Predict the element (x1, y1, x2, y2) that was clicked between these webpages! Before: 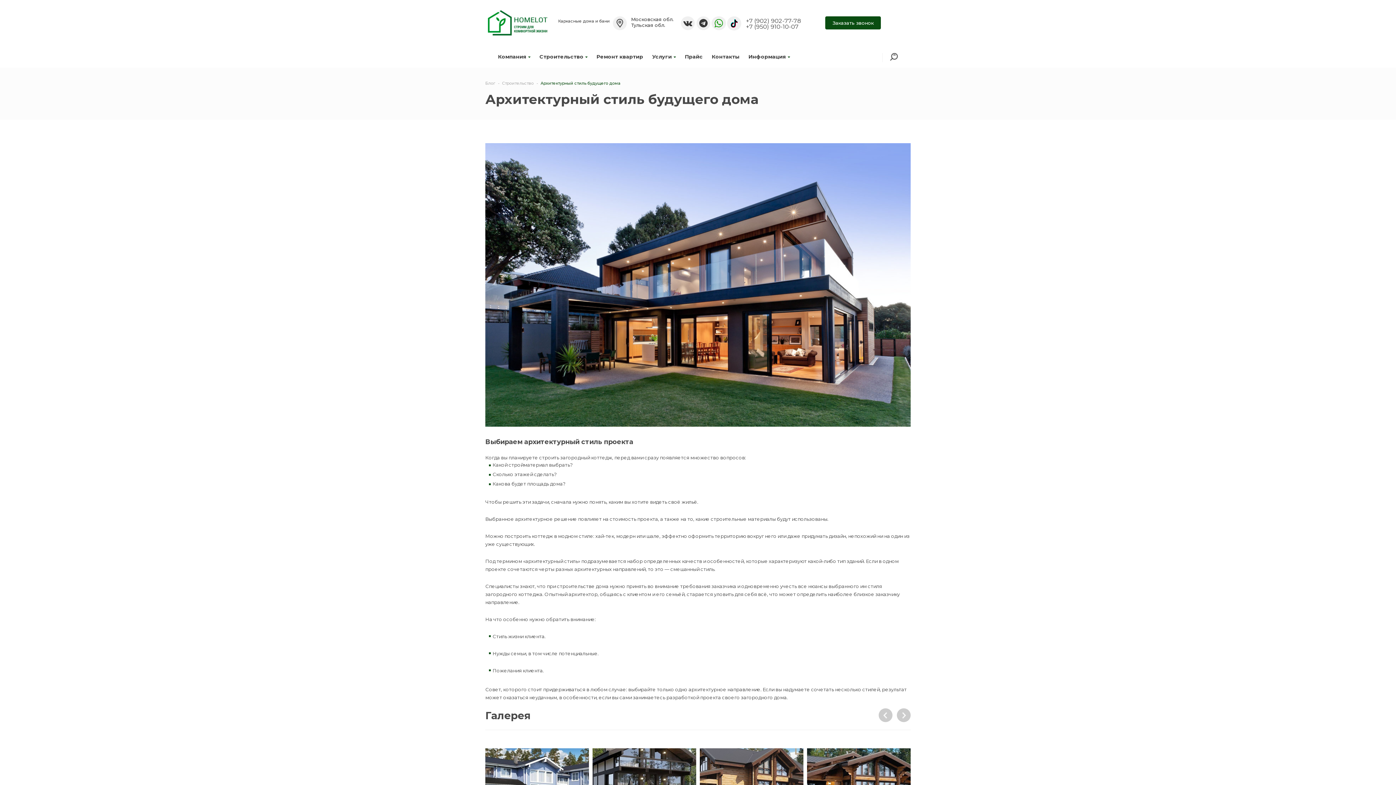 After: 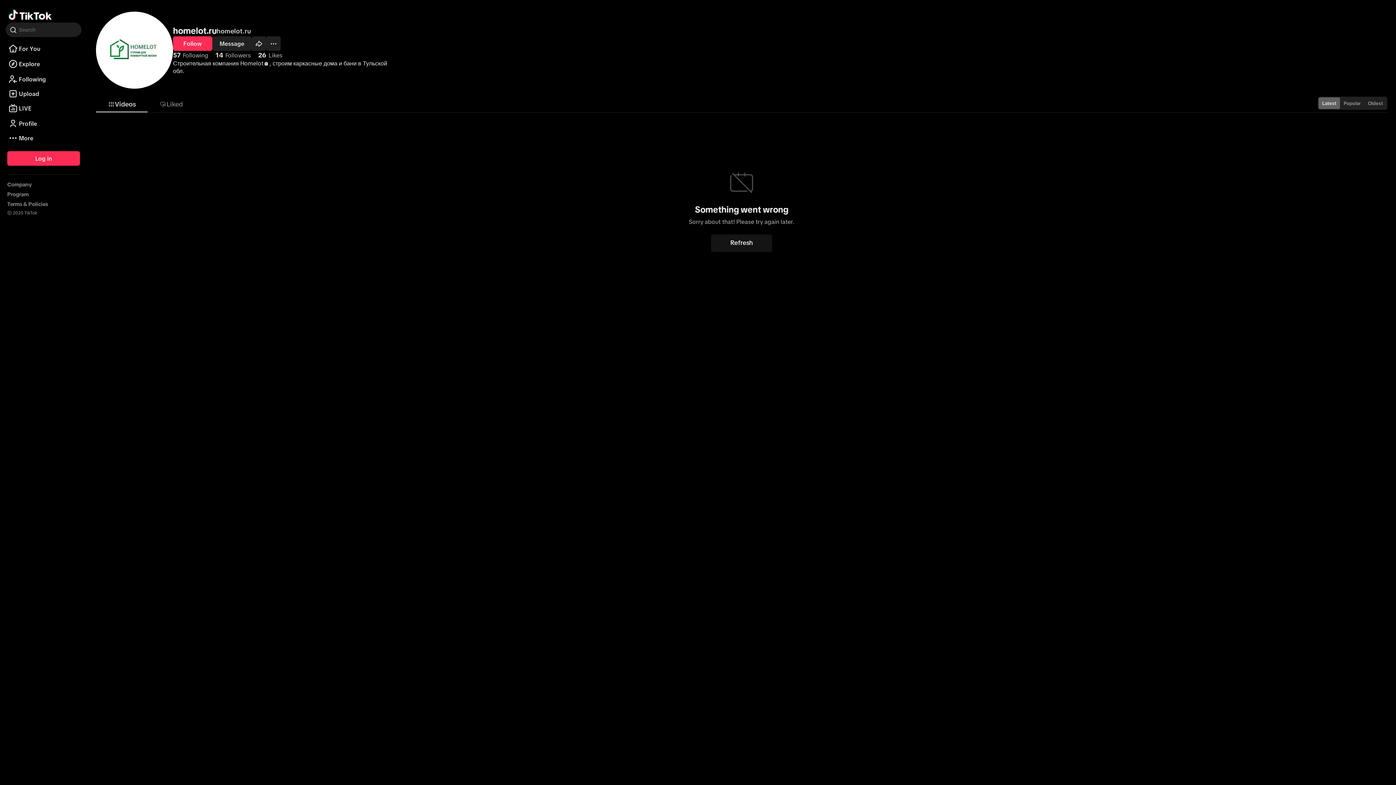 Action: bbox: (727, 16, 741, 30)